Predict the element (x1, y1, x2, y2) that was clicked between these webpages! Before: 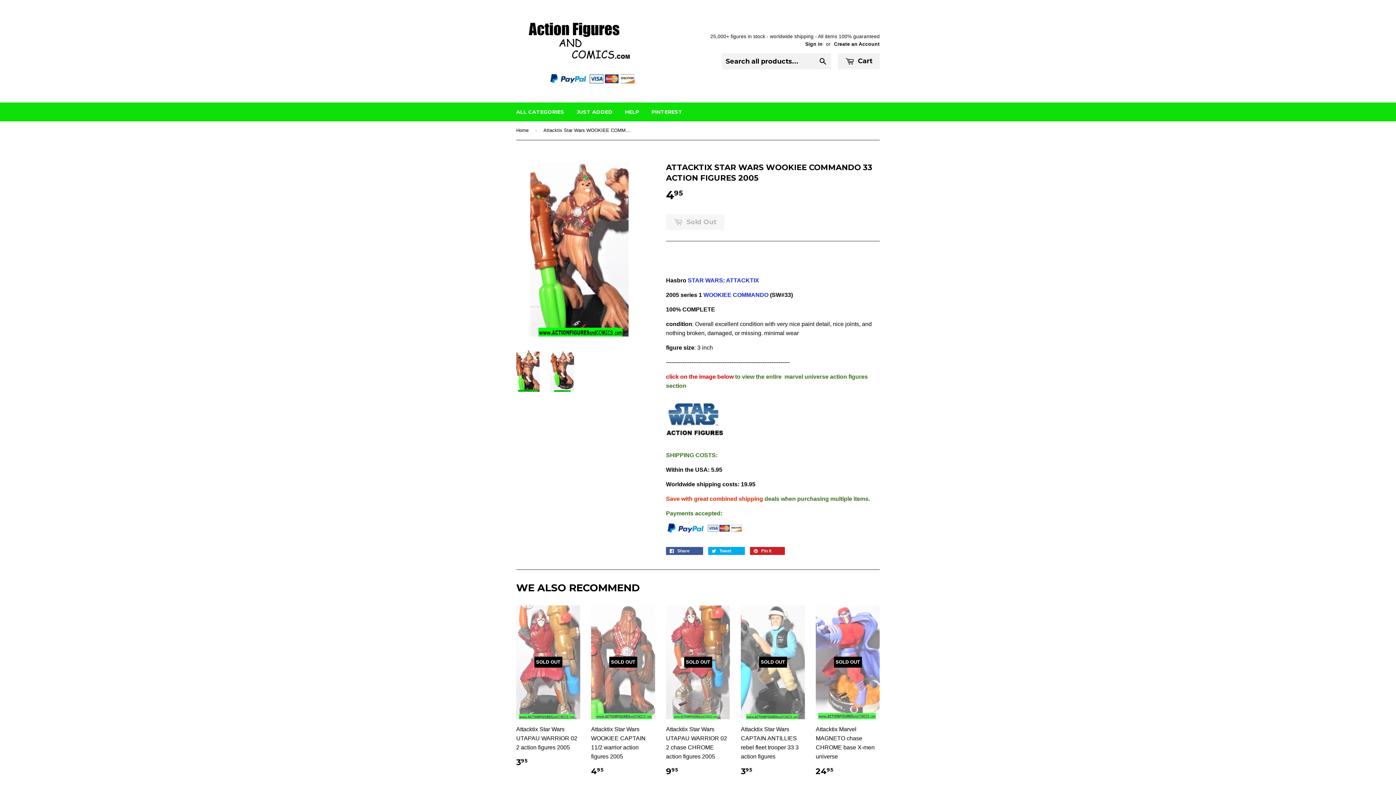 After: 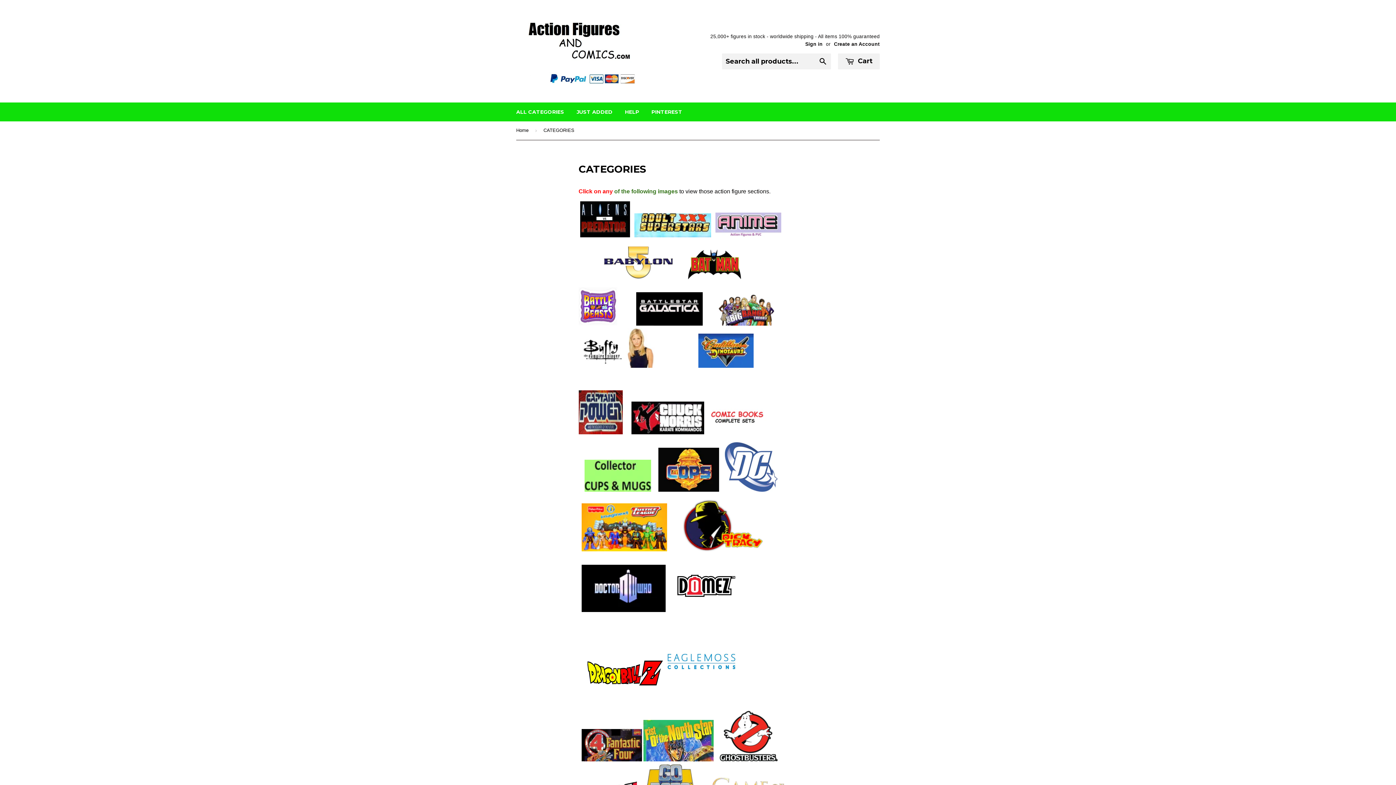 Action: label: ALL CATEGORIES bbox: (510, 102, 569, 121)